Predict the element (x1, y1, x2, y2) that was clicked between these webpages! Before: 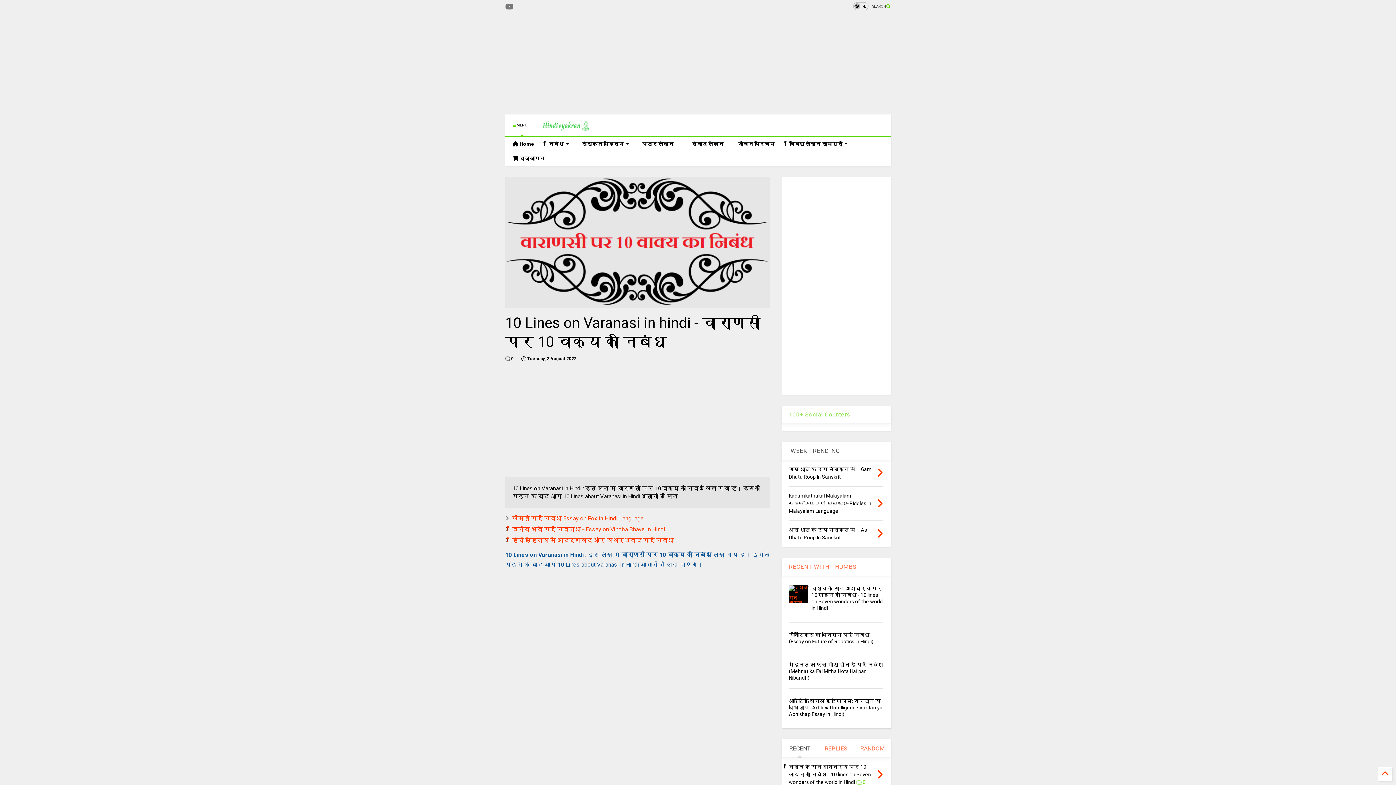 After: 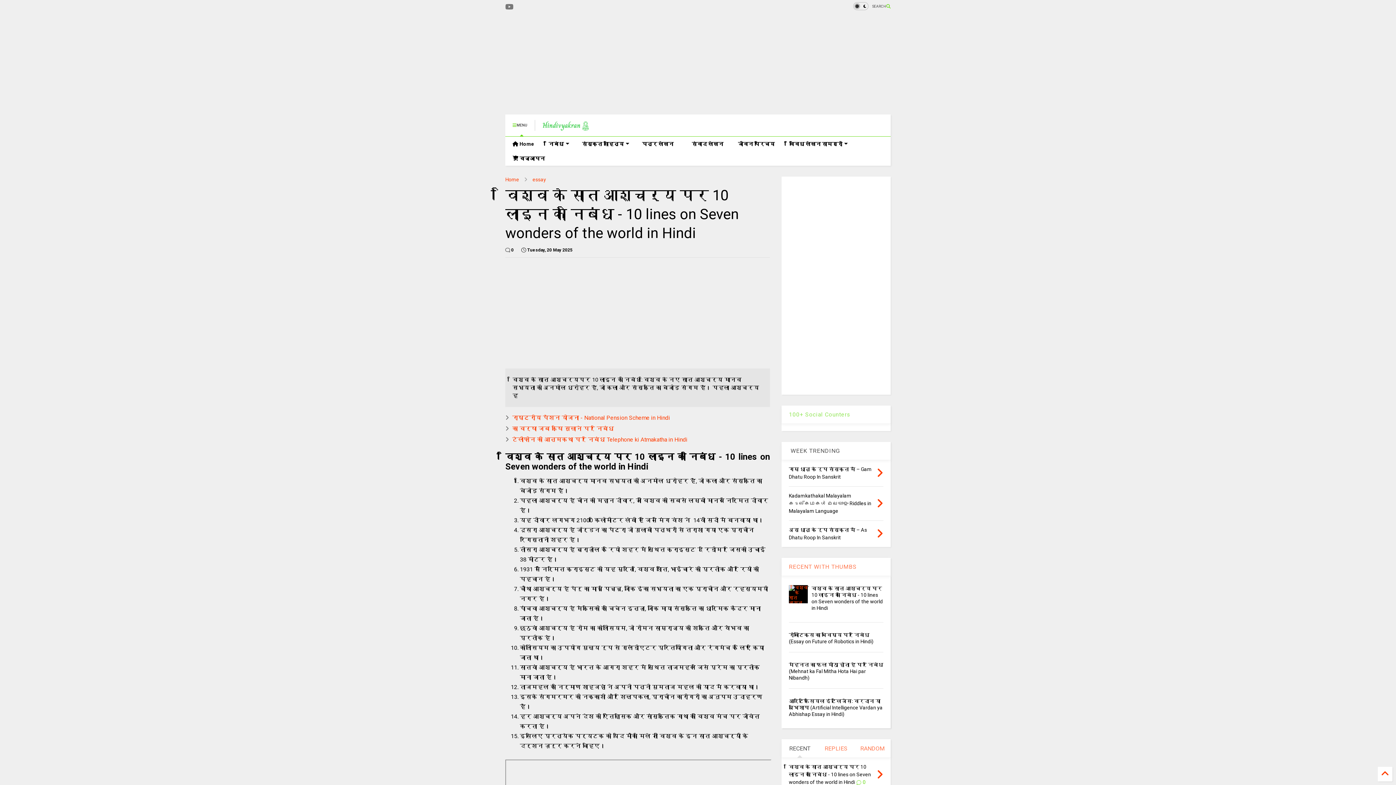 Action: bbox: (811, 585, 883, 611) label: विश्व के सात आश्चर्य पर 10 लाइन का निबंध - 10 lines on Seven wonders of the world in Hindi